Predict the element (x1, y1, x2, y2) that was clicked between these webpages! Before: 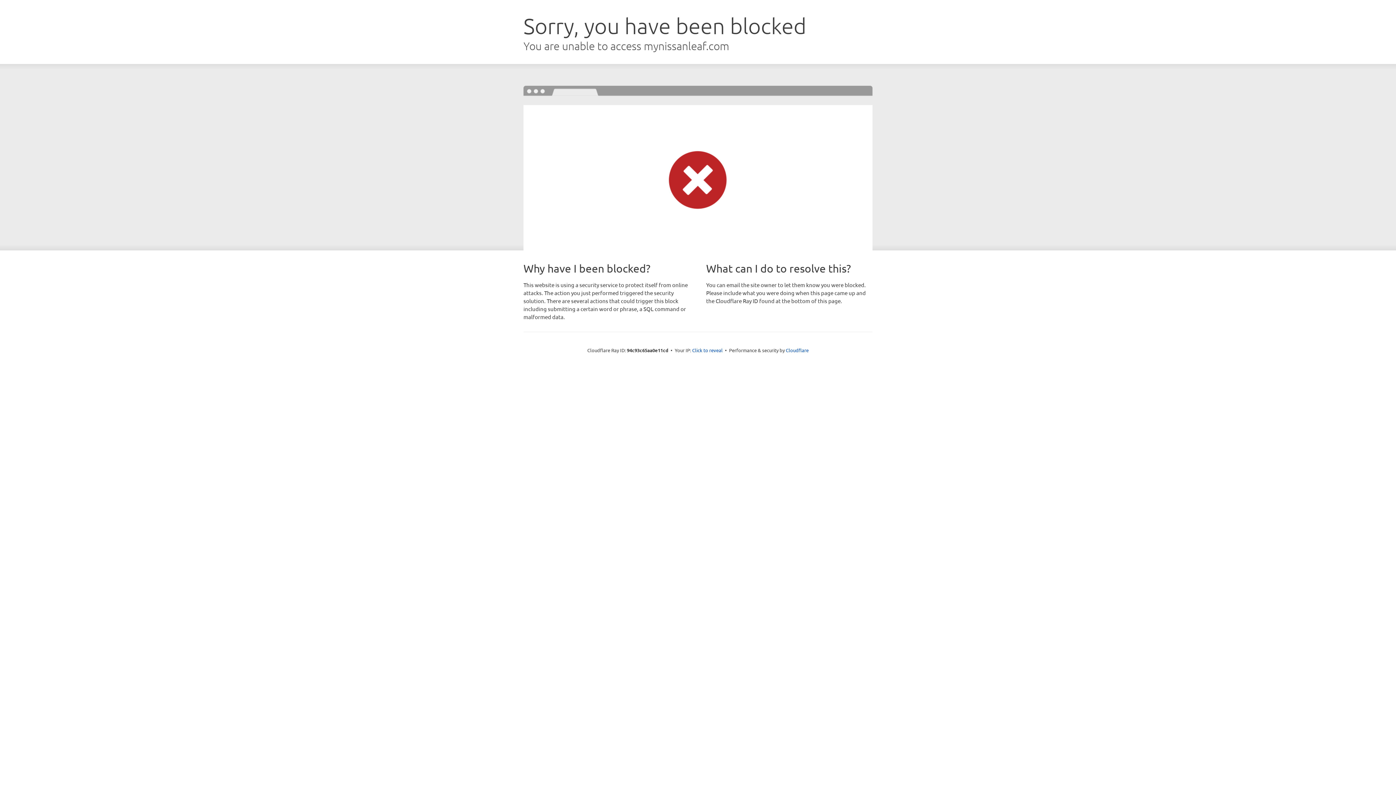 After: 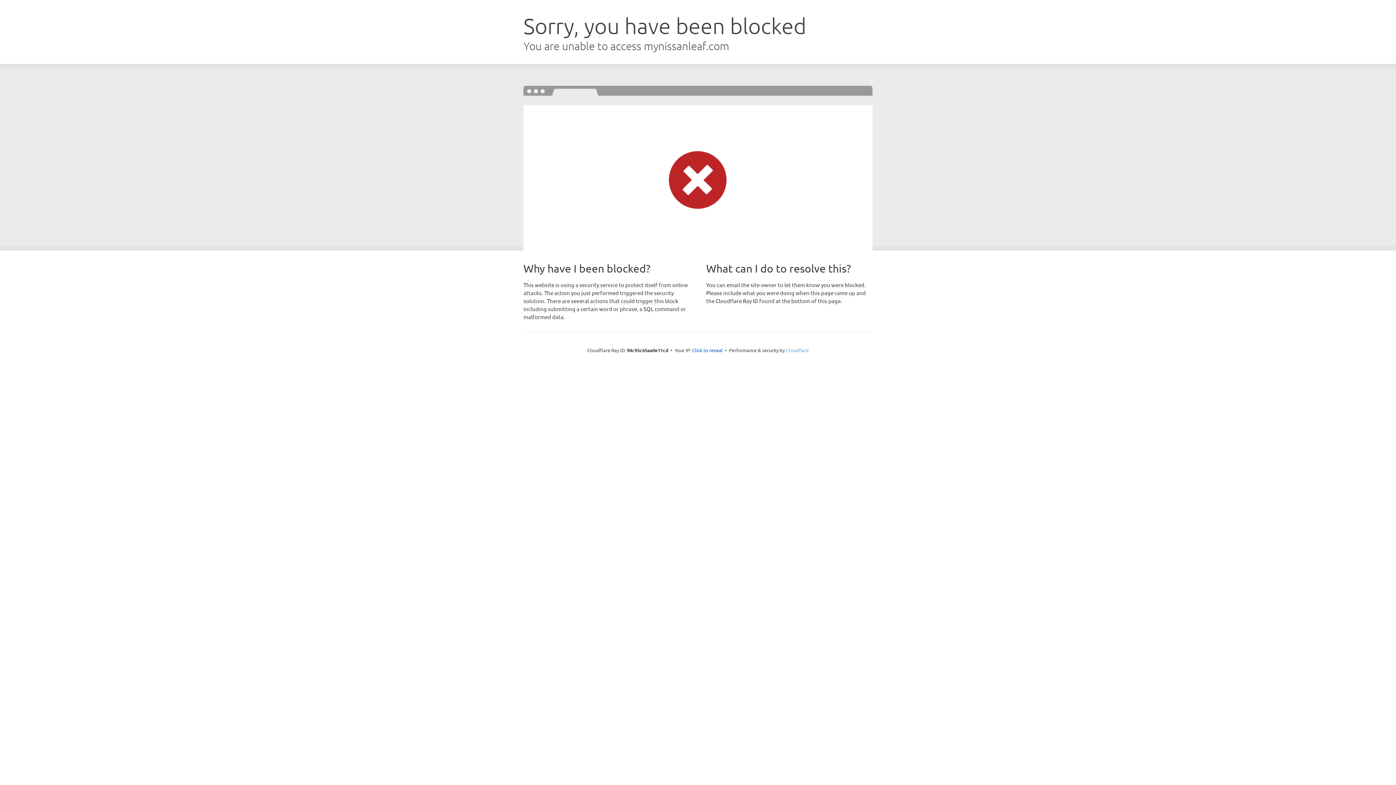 Action: bbox: (786, 347, 808, 353) label: Cloudflare